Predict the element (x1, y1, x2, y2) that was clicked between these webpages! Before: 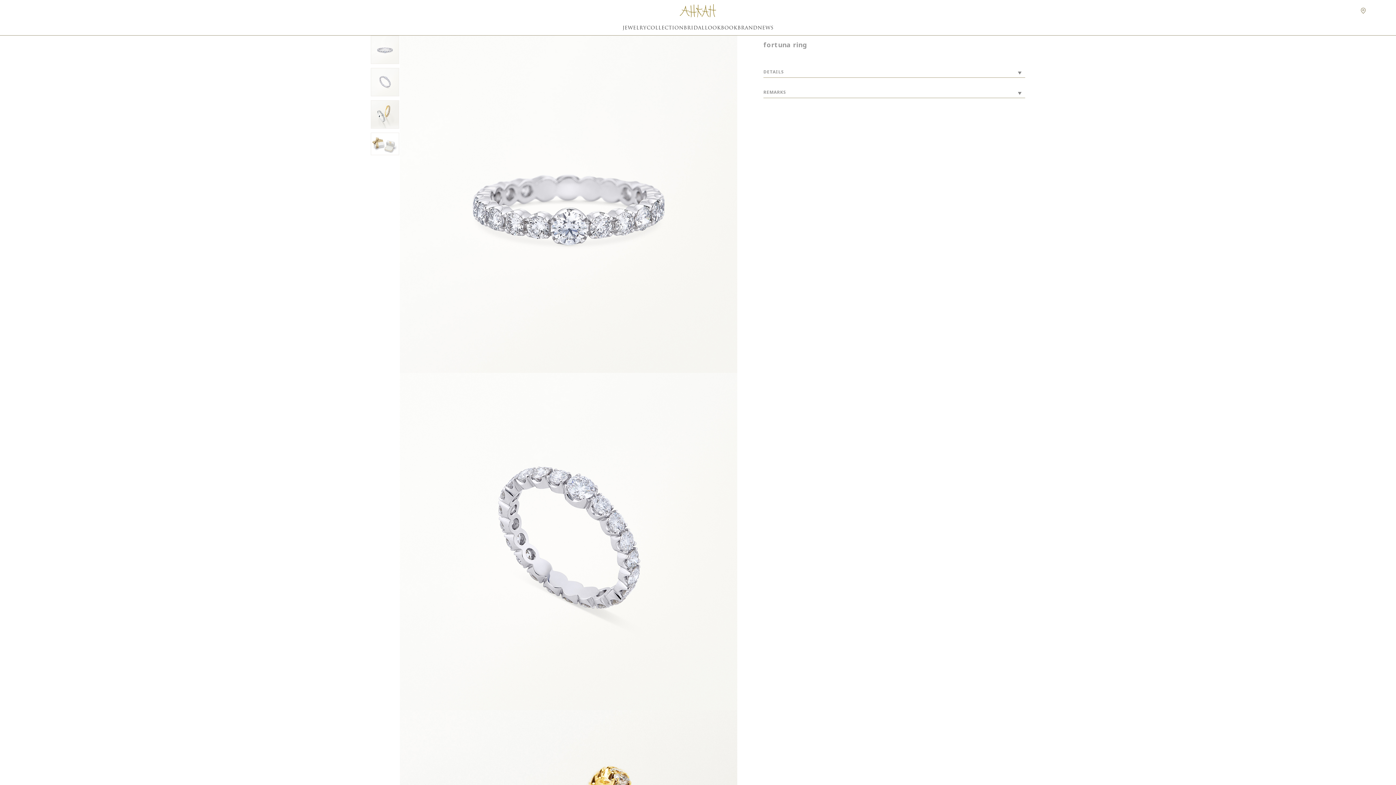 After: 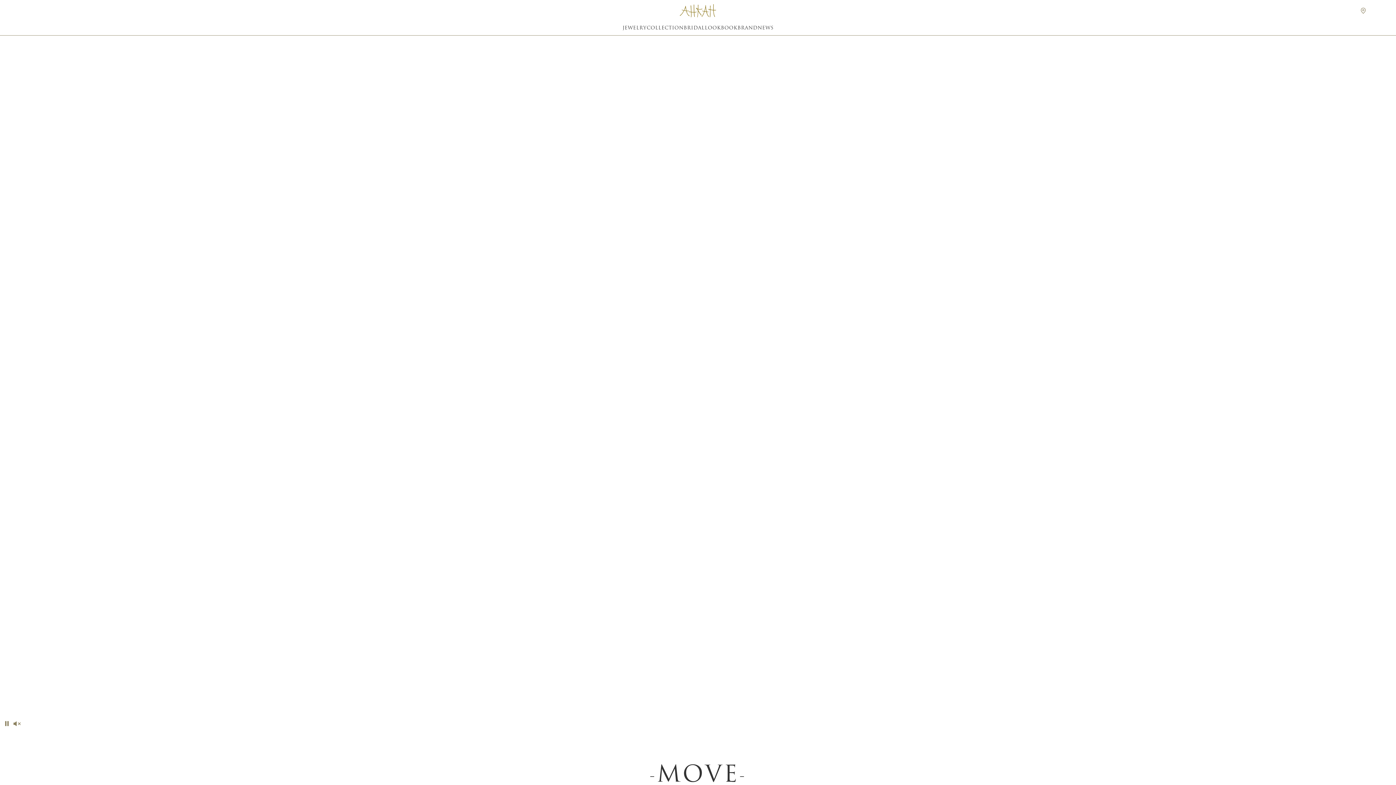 Action: bbox: (680, 4, 716, 17)